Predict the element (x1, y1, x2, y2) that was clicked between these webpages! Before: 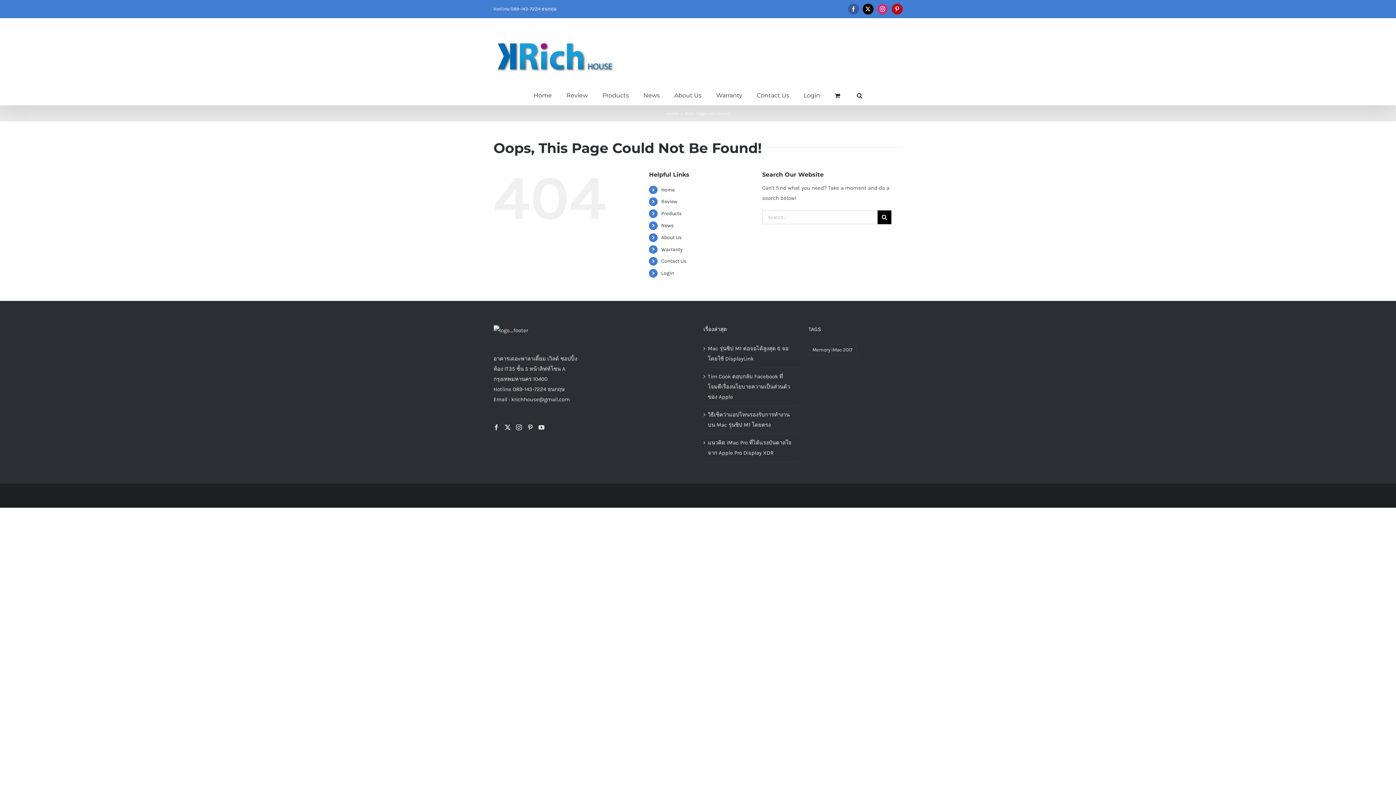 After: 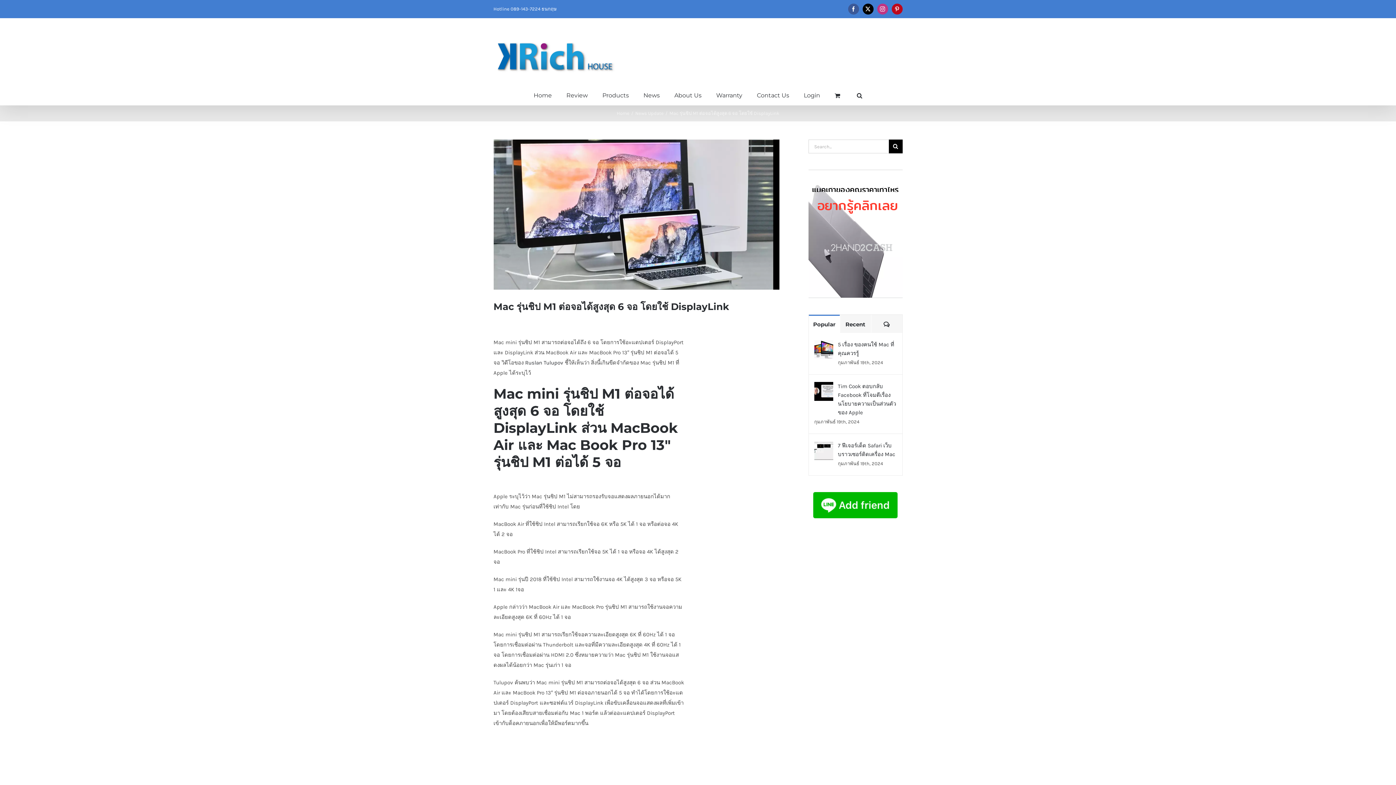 Action: bbox: (708, 343, 794, 364) label: Mac รุ่นชิป M1 ต่อจอได้สูงสุด 6 จอ โดยใช้ DisplayLink